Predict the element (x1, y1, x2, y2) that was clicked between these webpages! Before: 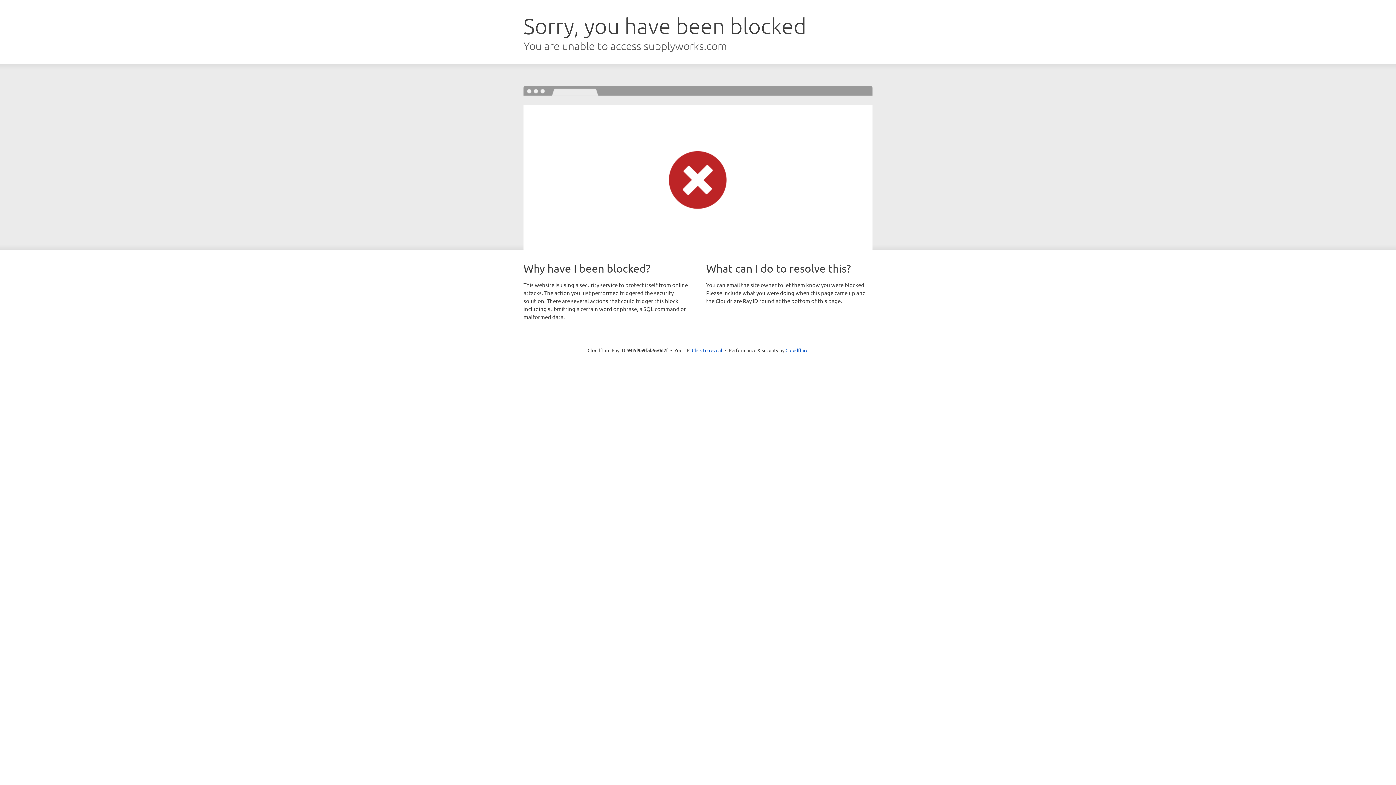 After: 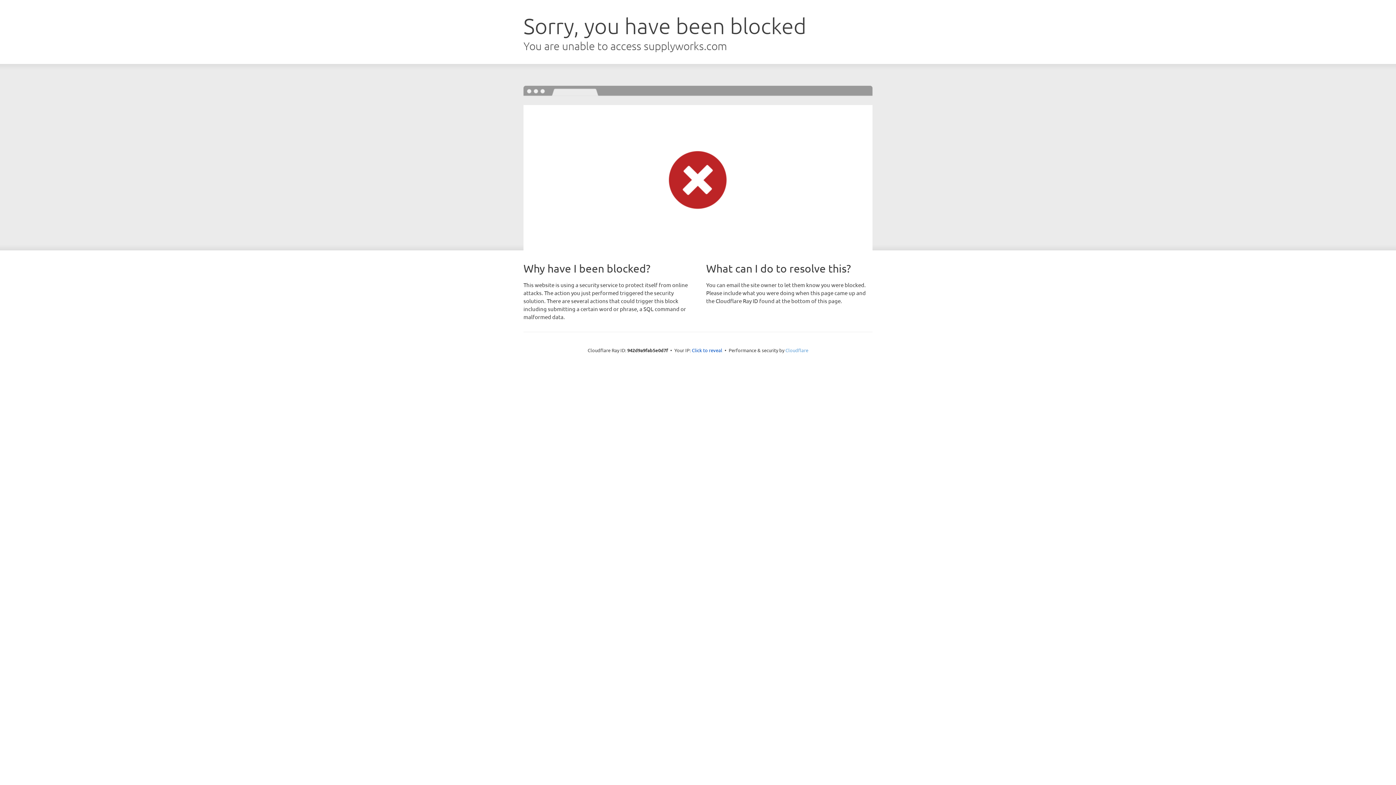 Action: label: Cloudflare bbox: (785, 347, 808, 353)